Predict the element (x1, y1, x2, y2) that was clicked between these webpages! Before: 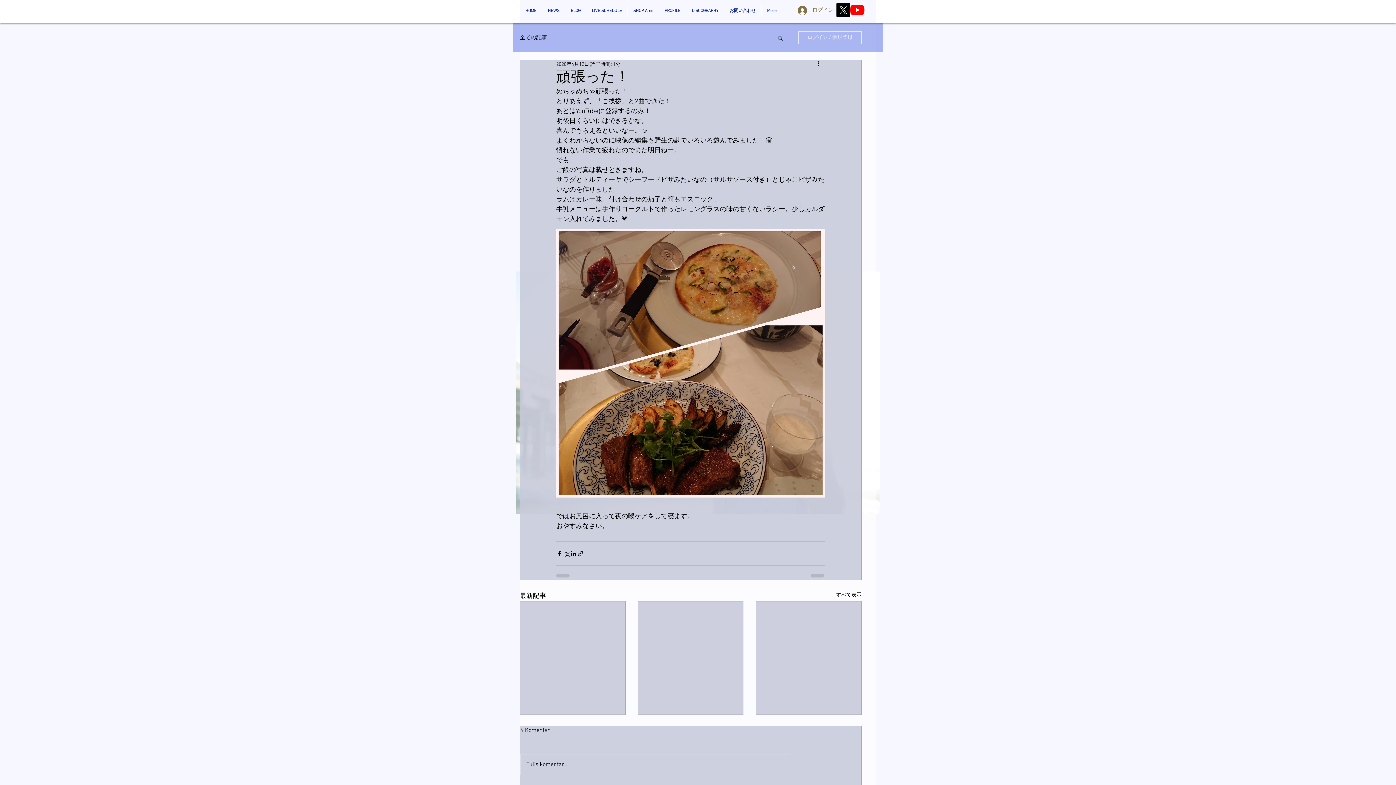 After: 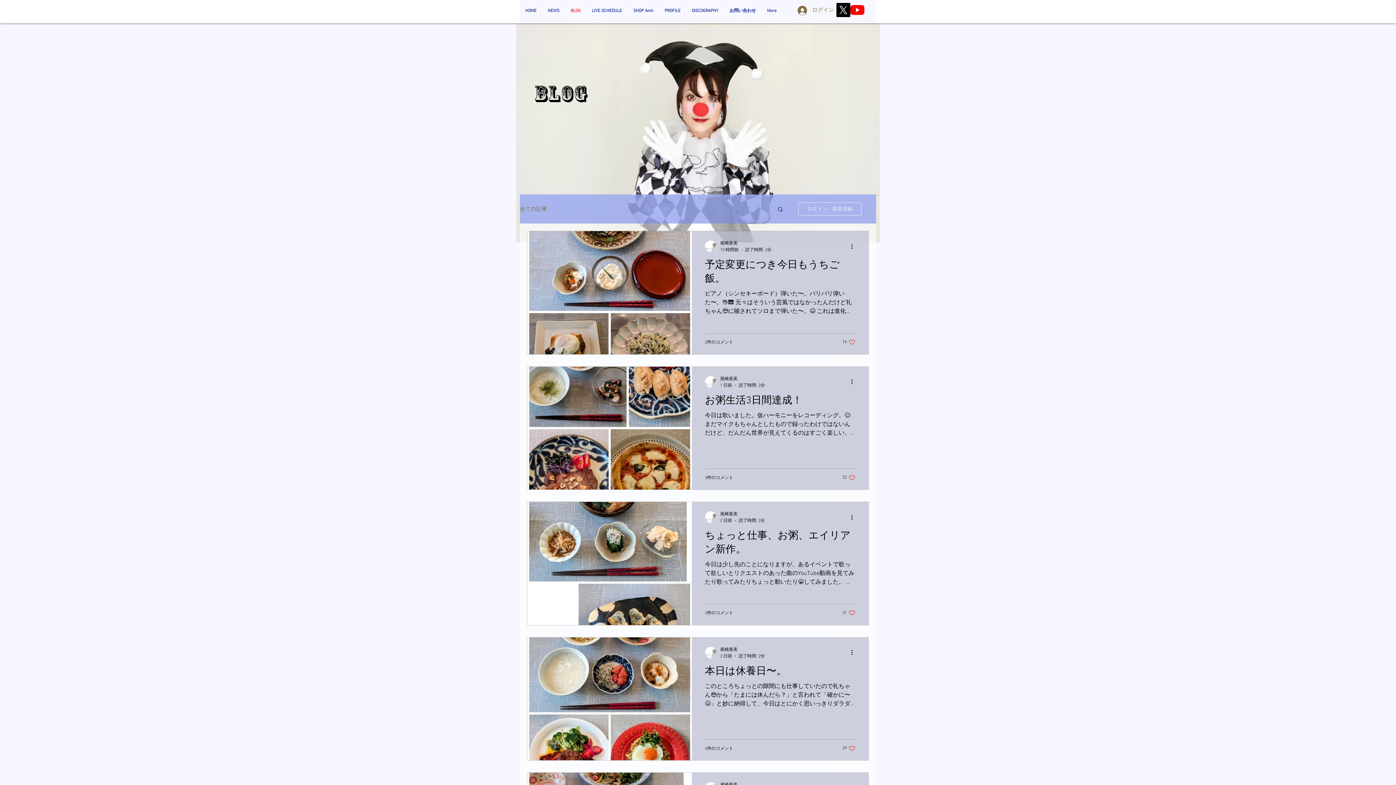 Action: label: BLOG bbox: (565, 6, 586, 15)